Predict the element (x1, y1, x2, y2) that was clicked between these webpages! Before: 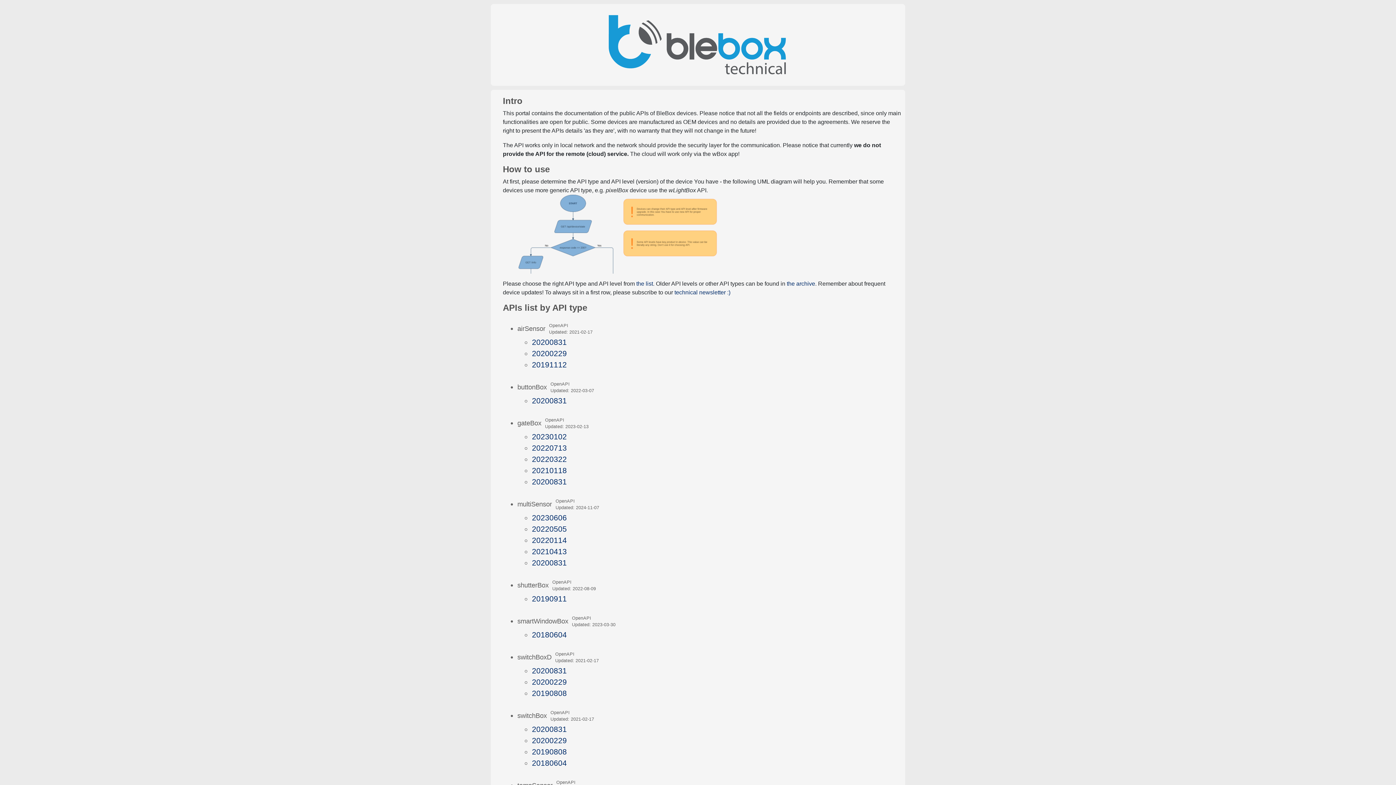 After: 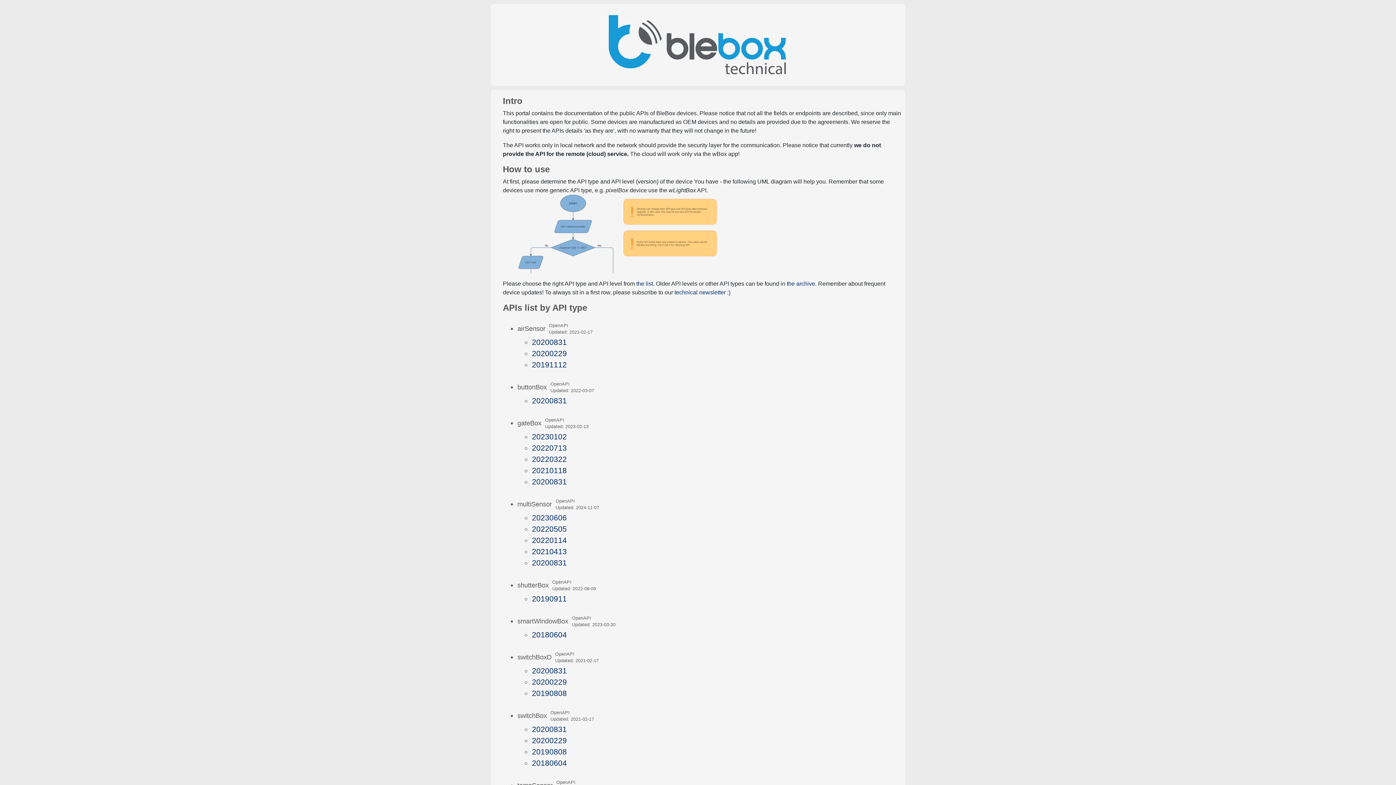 Action: bbox: (532, 455, 567, 463) label: 20220322